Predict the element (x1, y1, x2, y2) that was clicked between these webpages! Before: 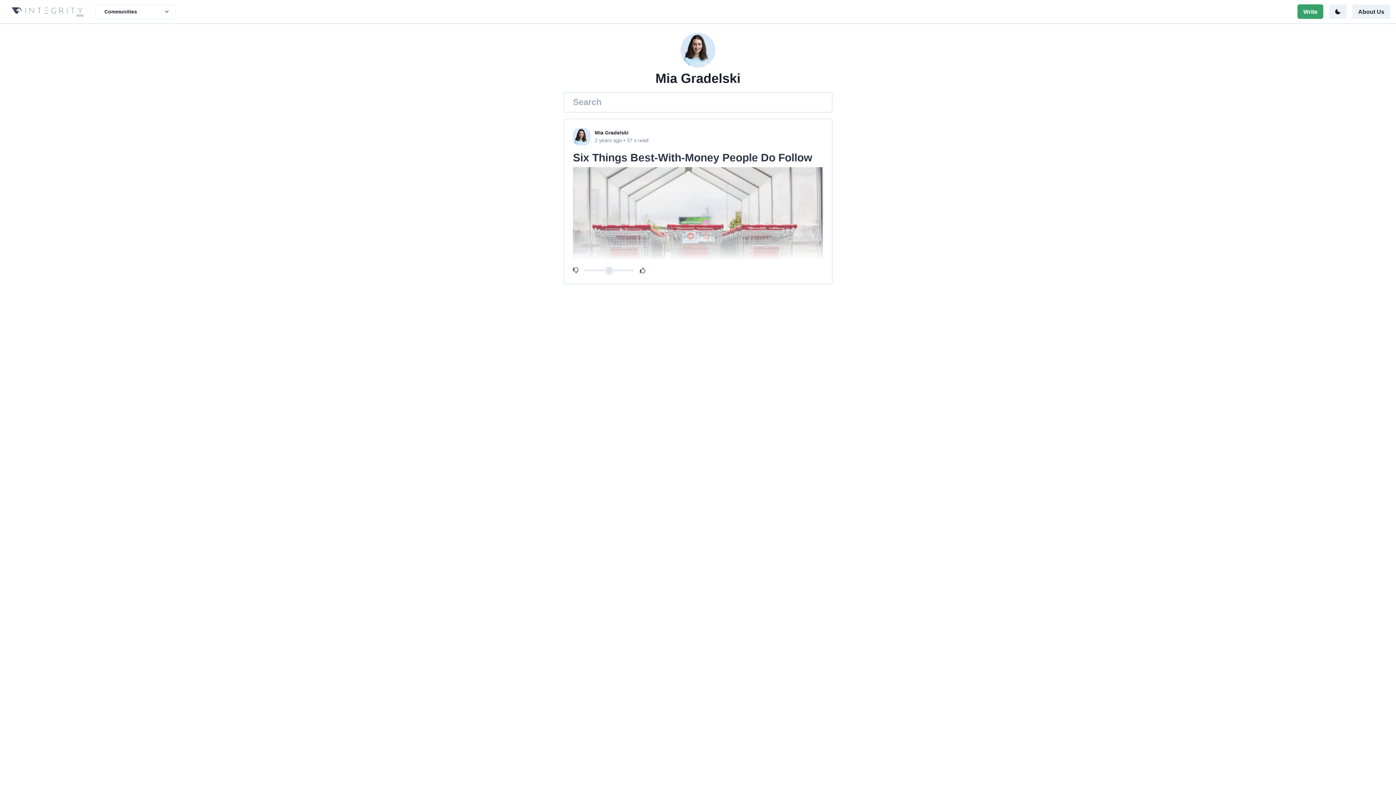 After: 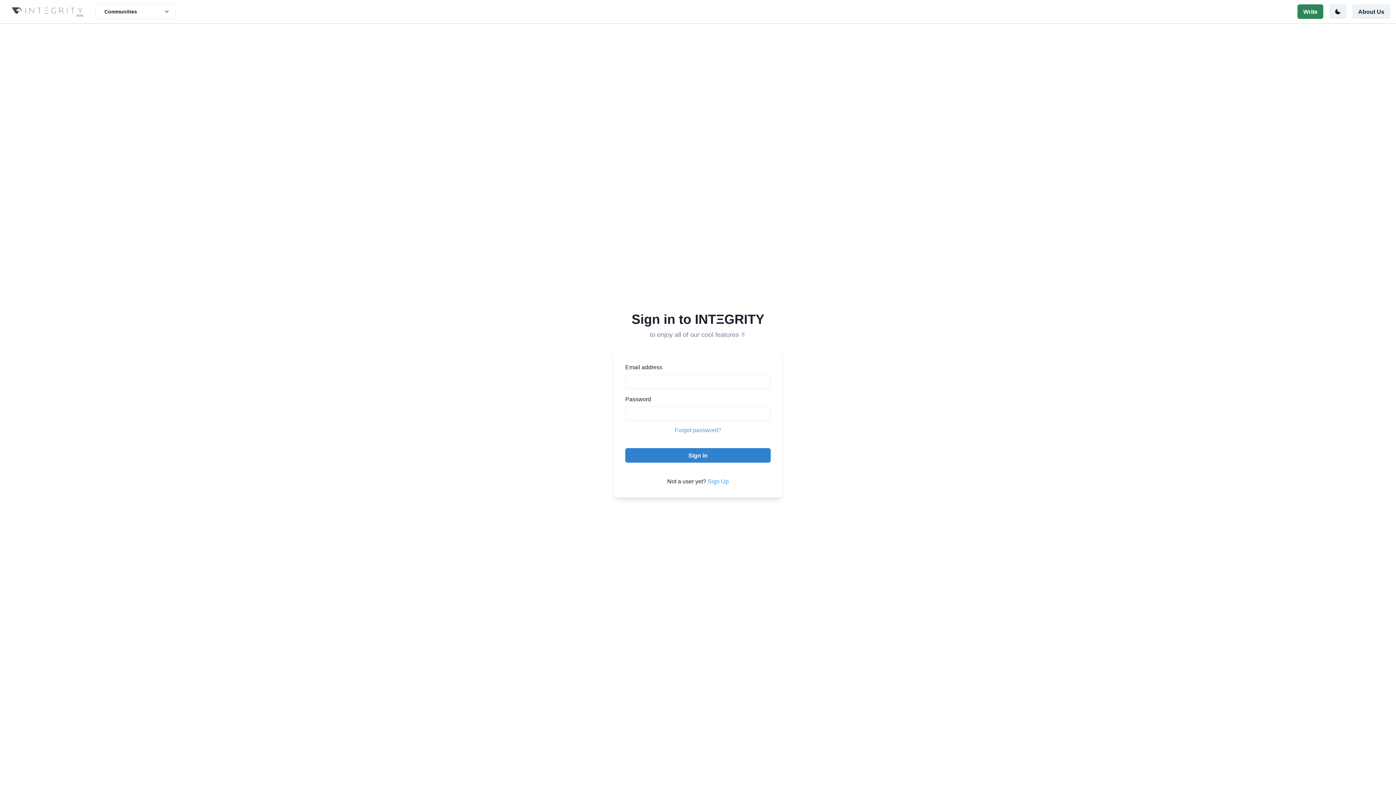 Action: bbox: (1326, 4, 1352, 18) label: Write